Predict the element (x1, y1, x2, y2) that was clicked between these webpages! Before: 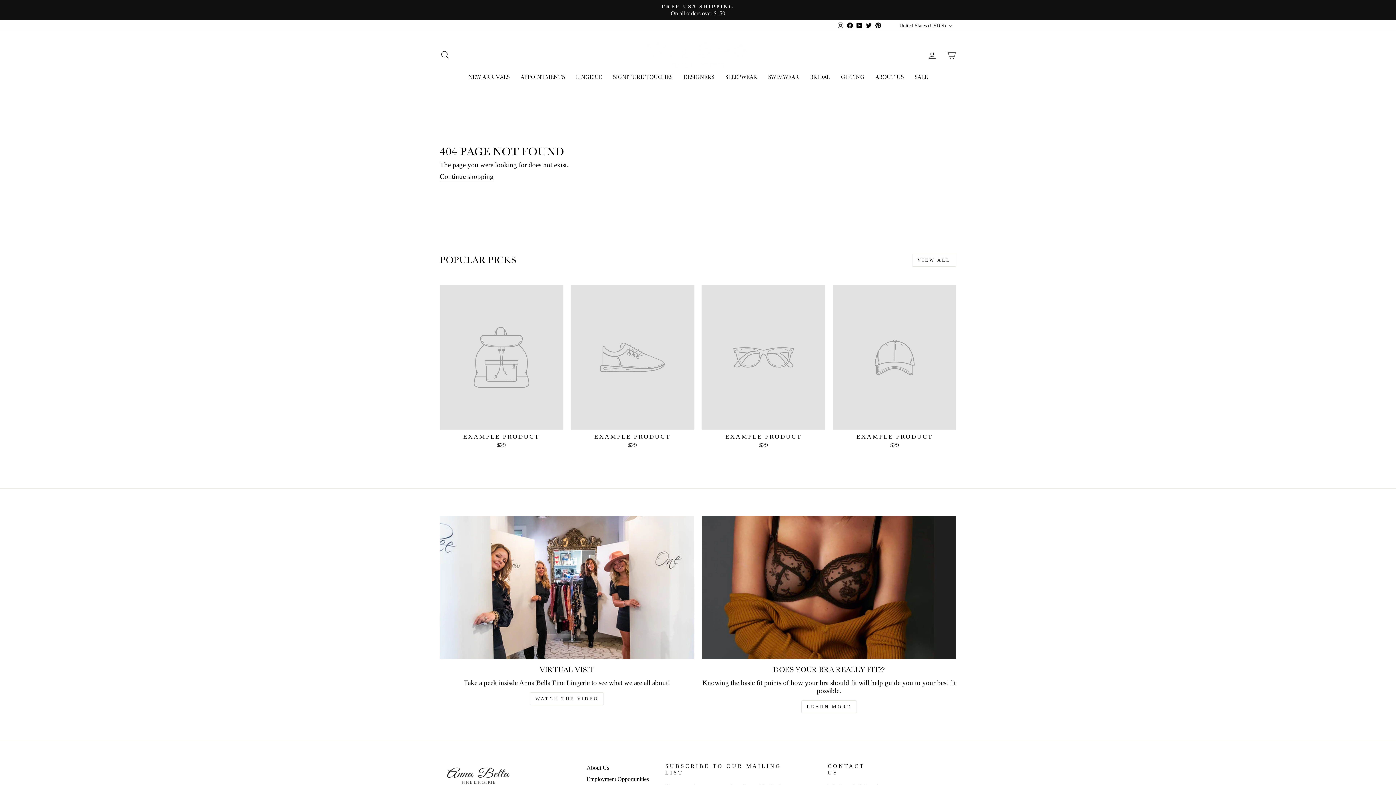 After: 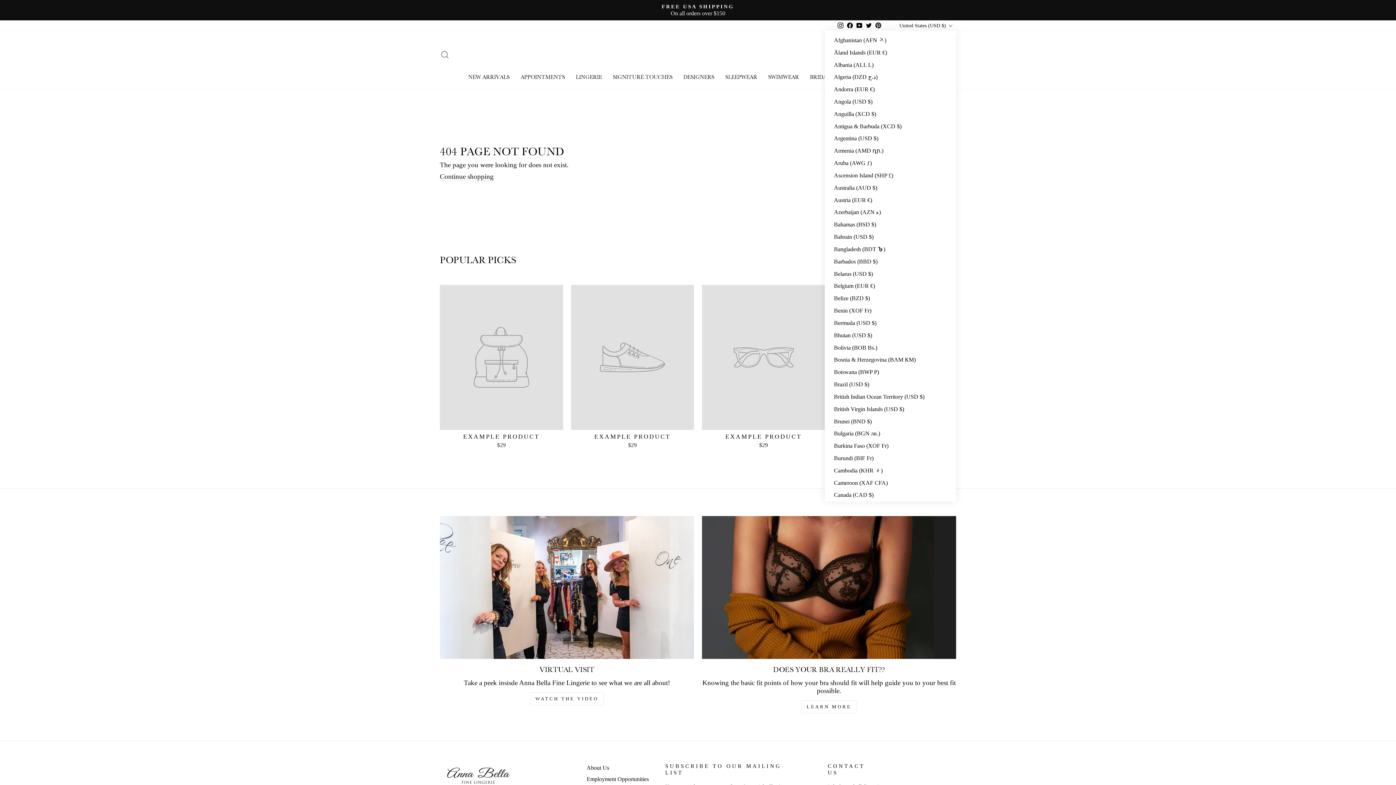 Action: bbox: (894, 20, 956, 30) label: United States (USD $)